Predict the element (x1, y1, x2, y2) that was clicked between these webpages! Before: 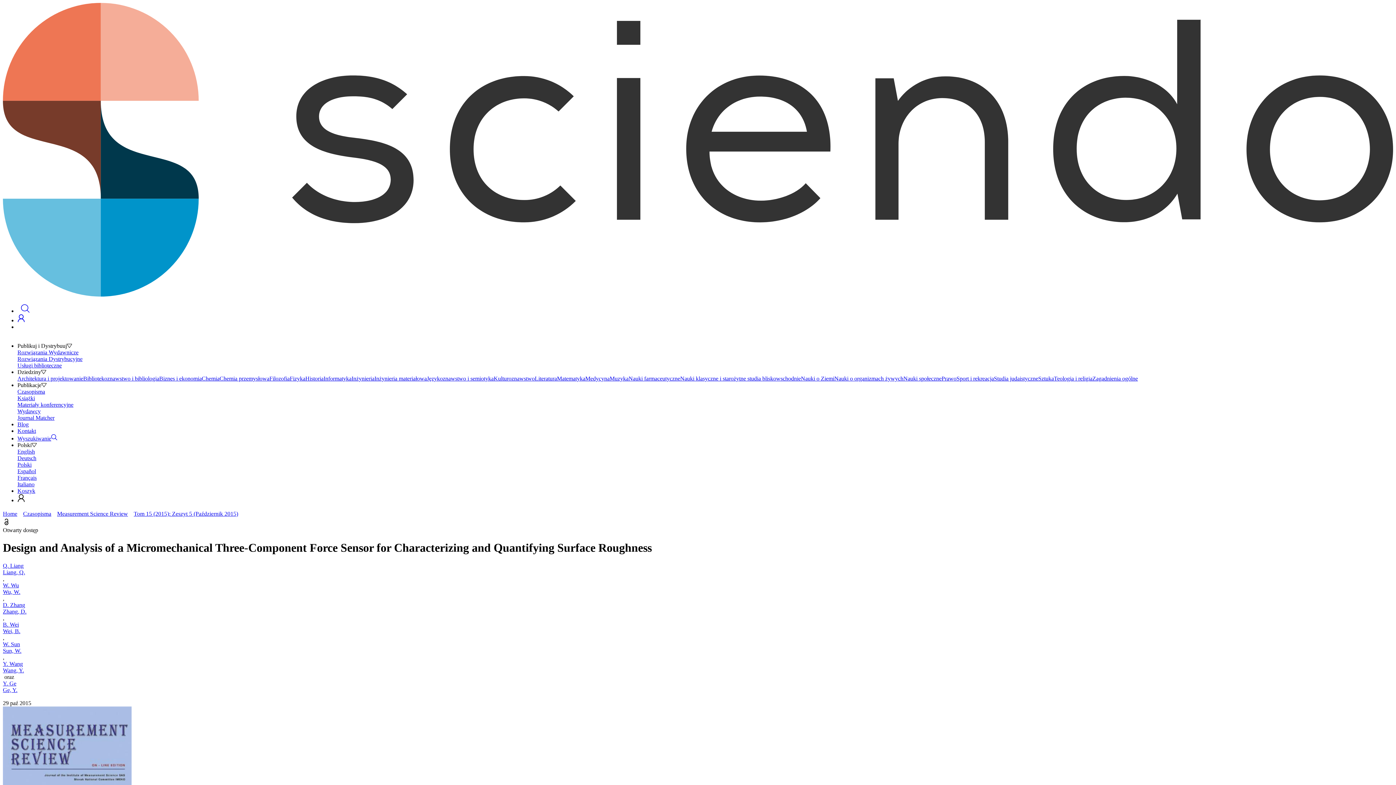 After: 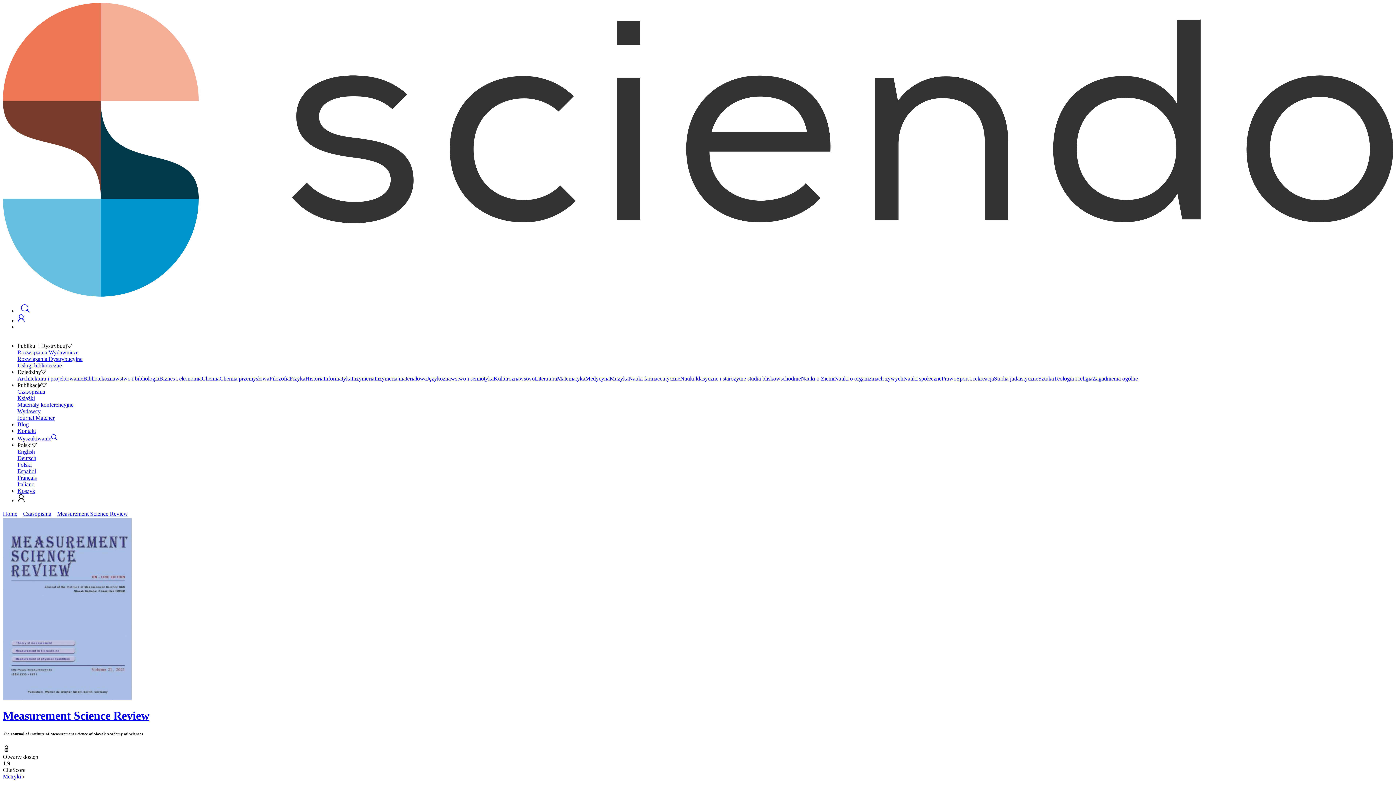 Action: bbox: (57, 510, 128, 517) label: Measurement Science Review